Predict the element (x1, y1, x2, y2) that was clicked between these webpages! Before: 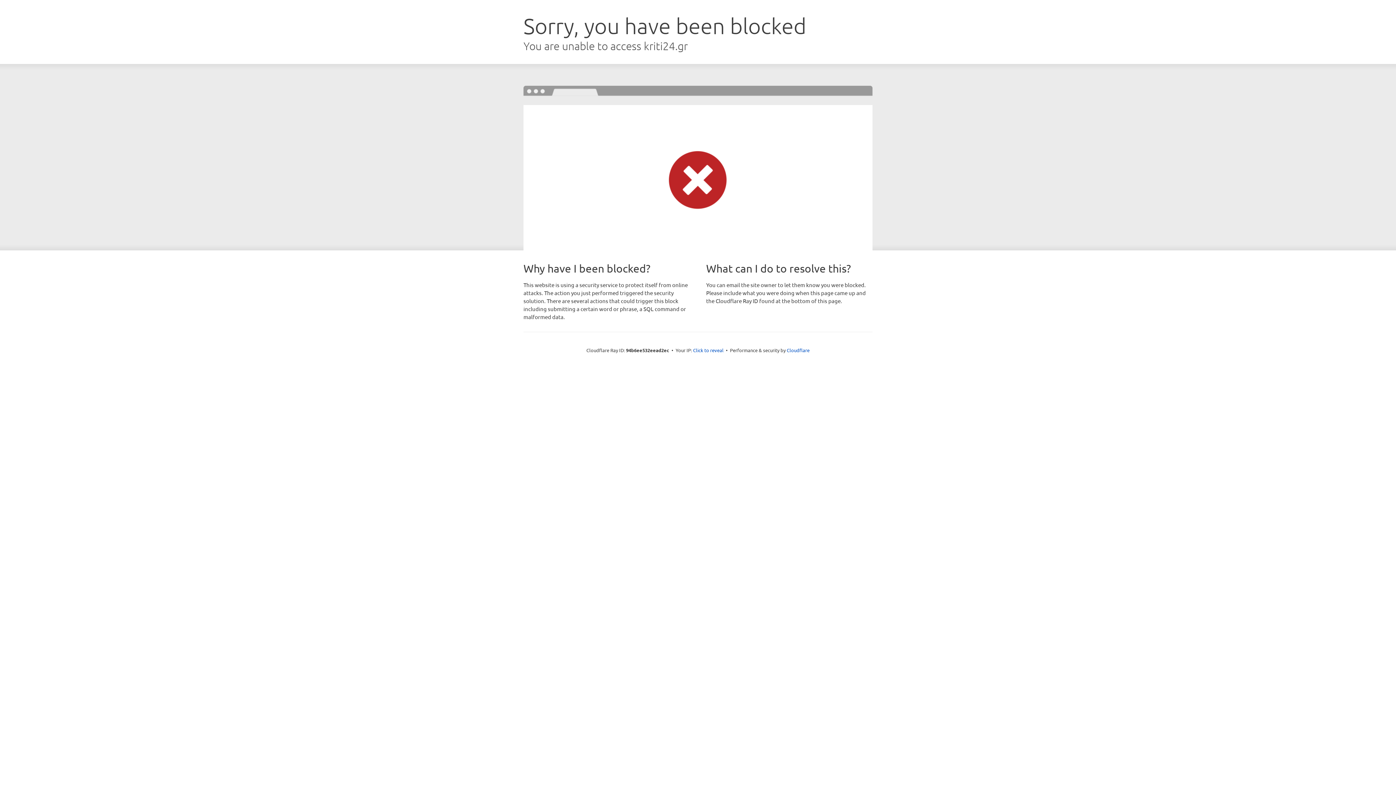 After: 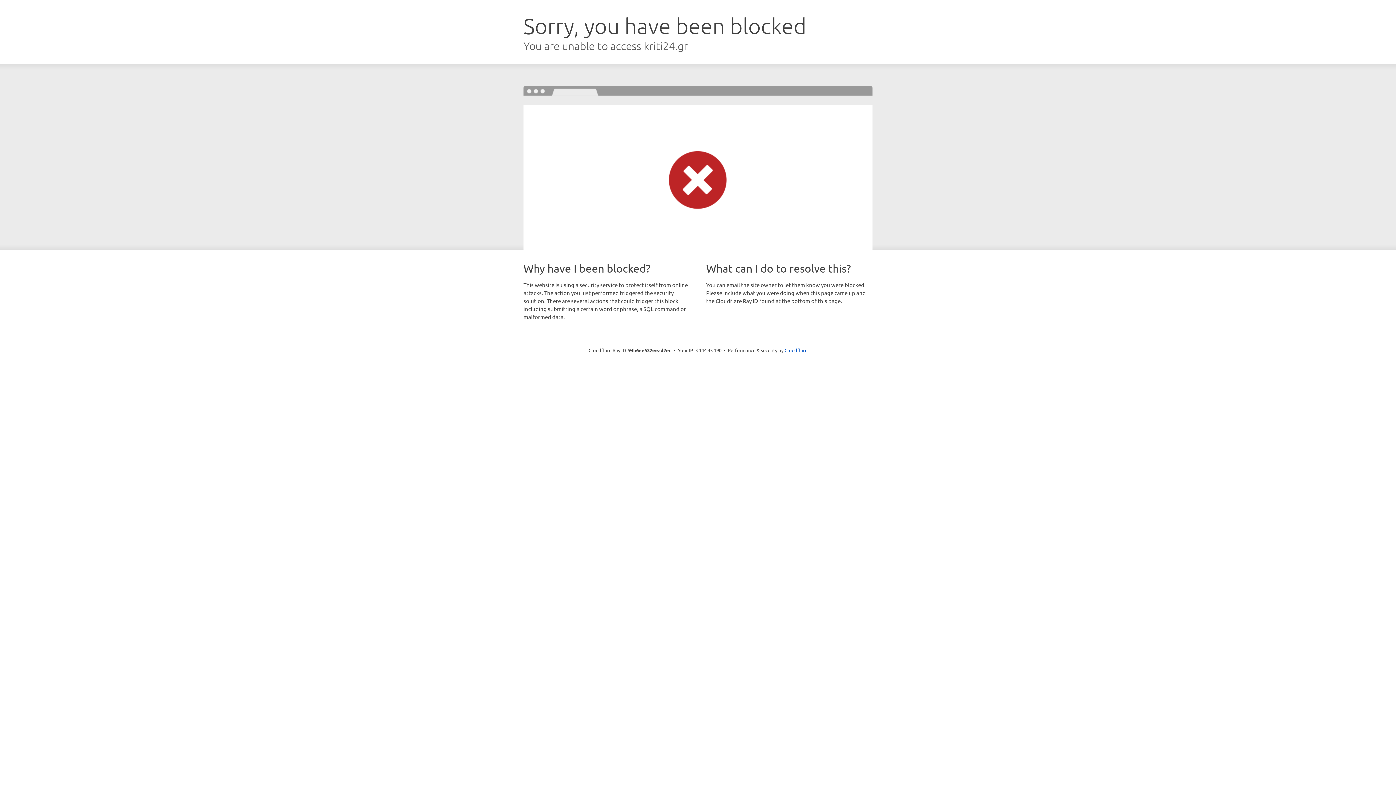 Action: bbox: (693, 346, 723, 353) label: Click to reveal